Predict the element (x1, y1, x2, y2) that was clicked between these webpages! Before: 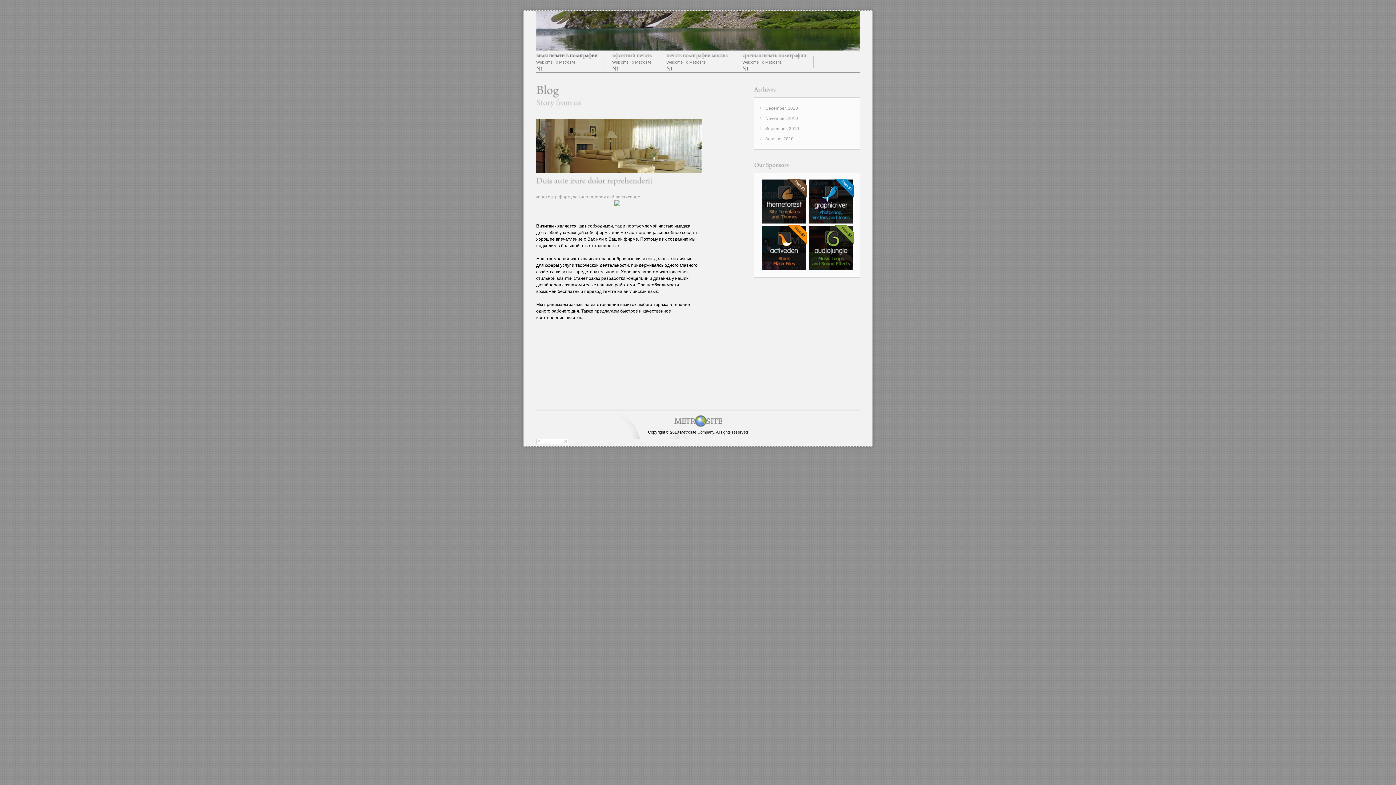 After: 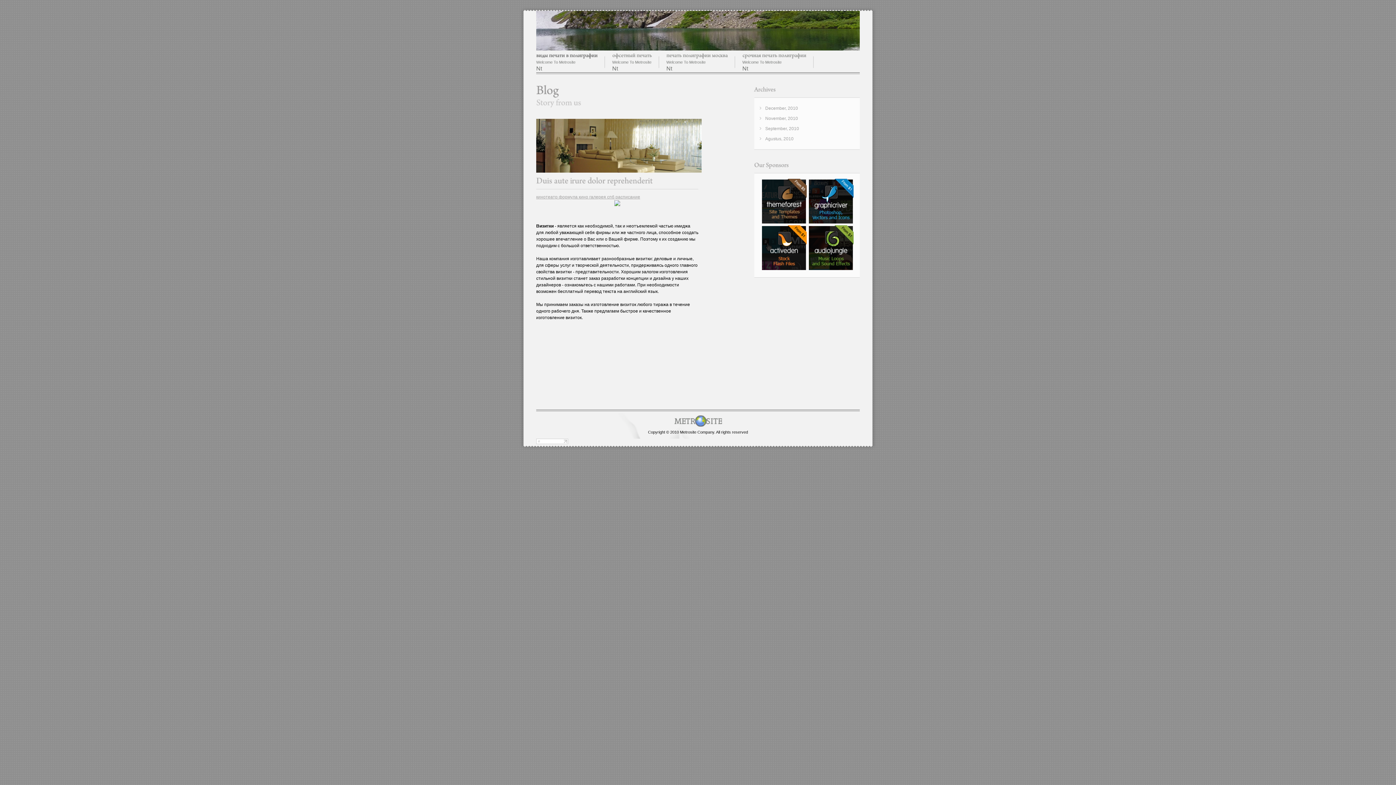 Action: bbox: (536, 440, 568, 445)